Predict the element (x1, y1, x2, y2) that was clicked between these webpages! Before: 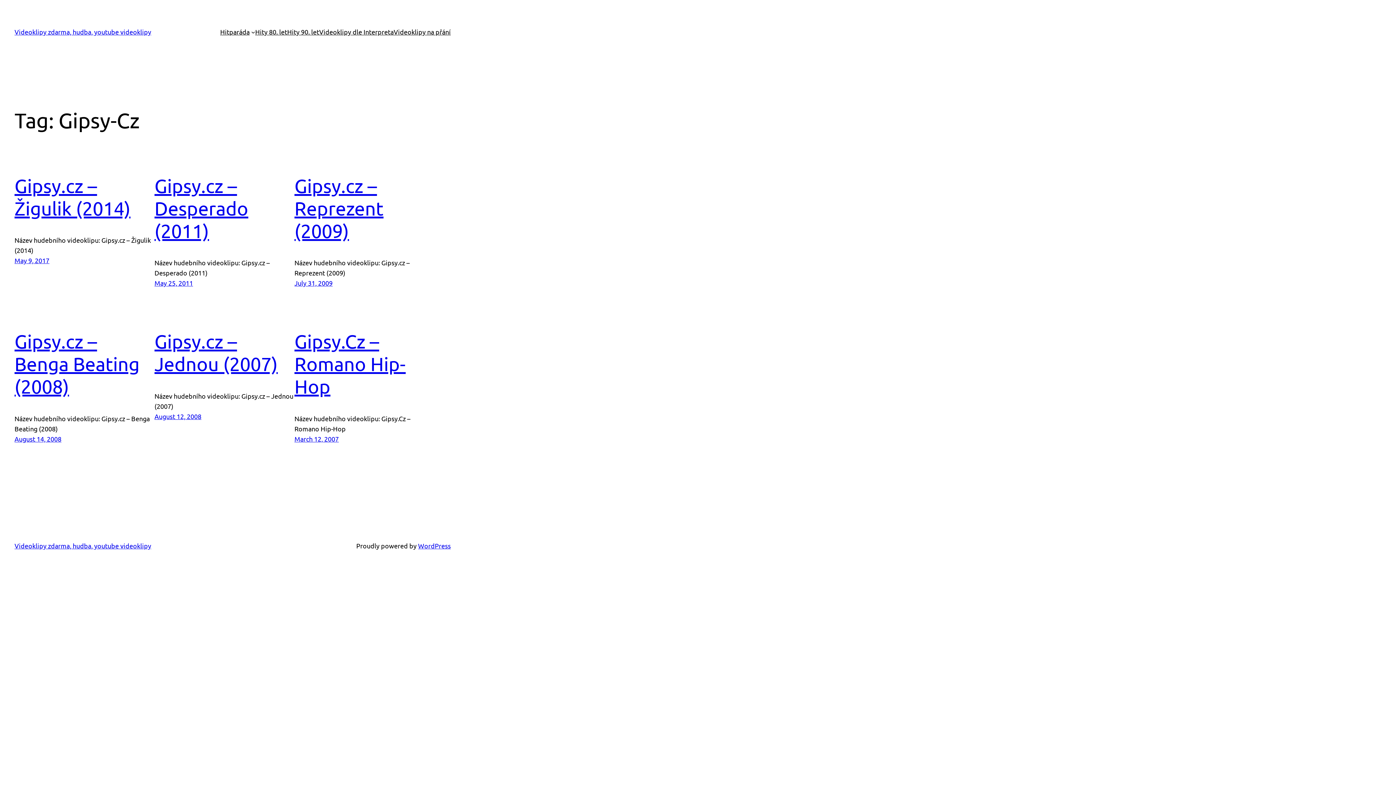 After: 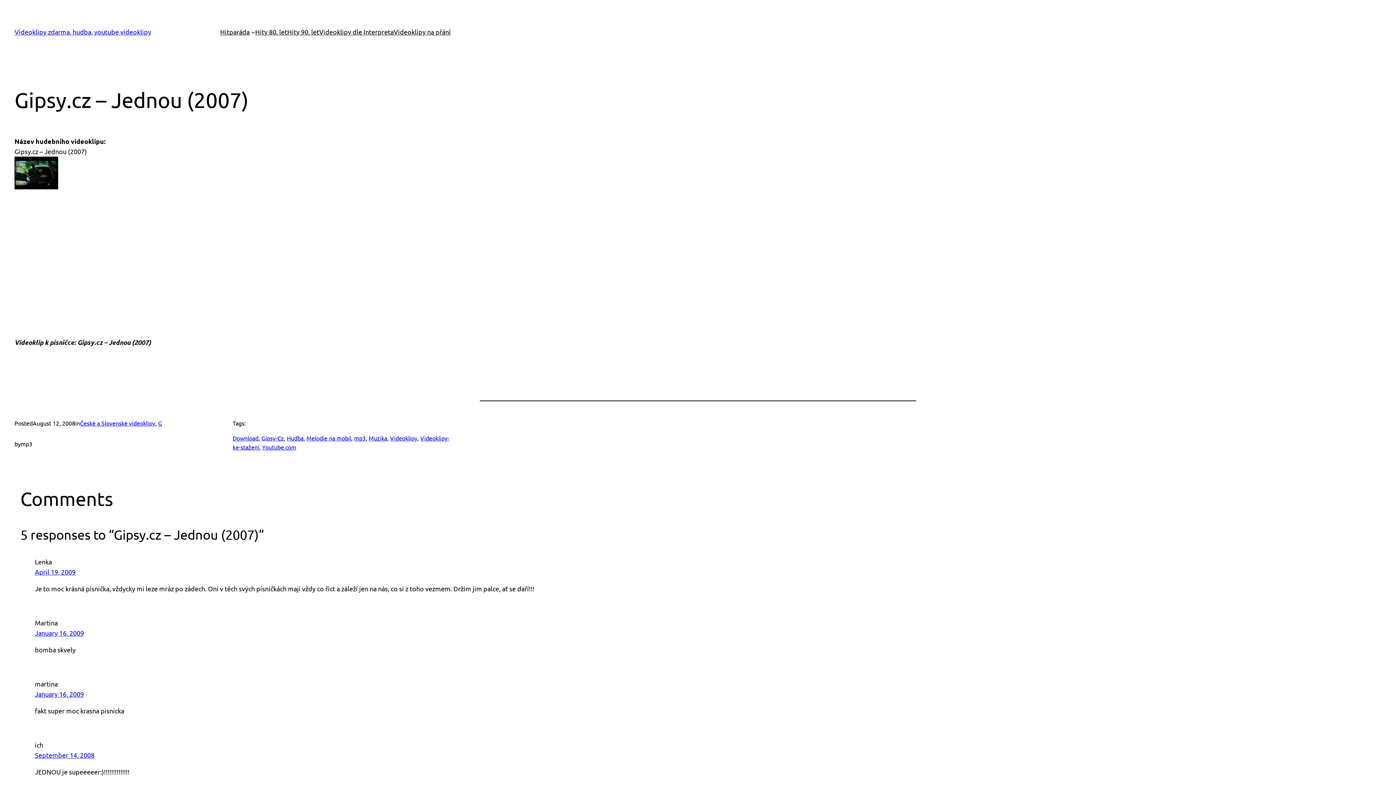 Action: bbox: (154, 330, 277, 375) label: Gipsy.cz – Jednou (2007)